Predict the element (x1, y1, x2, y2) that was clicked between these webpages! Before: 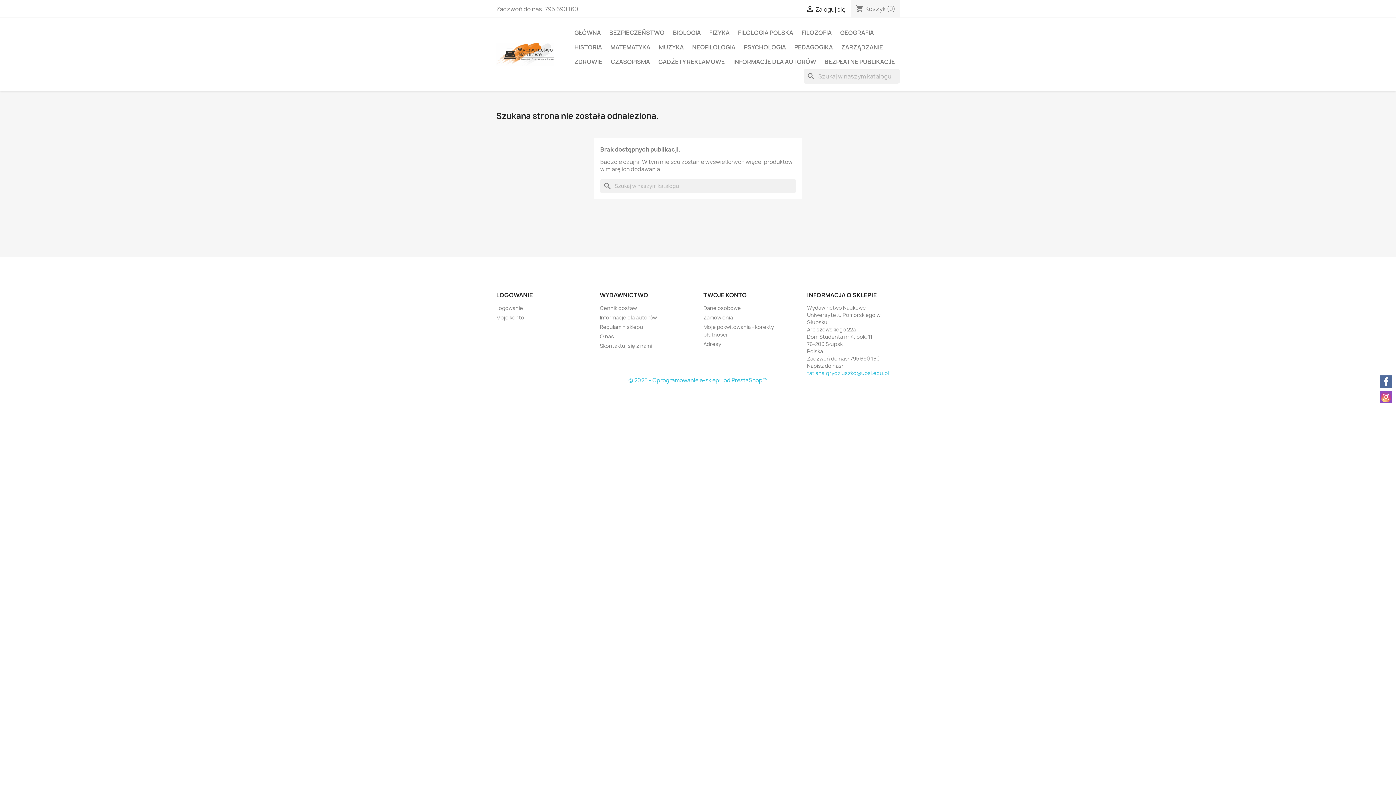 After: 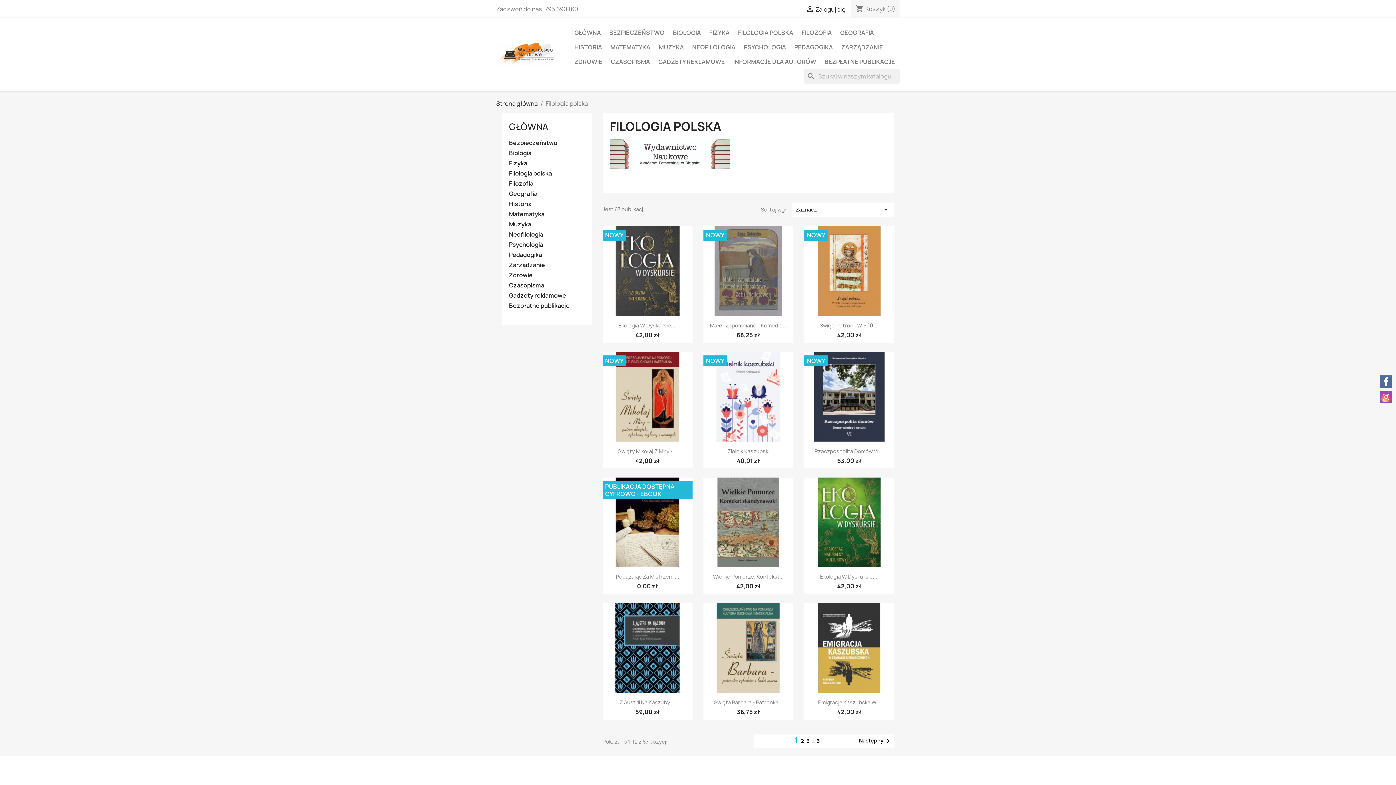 Action: label: FILOLOGIA POLSKA bbox: (734, 25, 797, 40)